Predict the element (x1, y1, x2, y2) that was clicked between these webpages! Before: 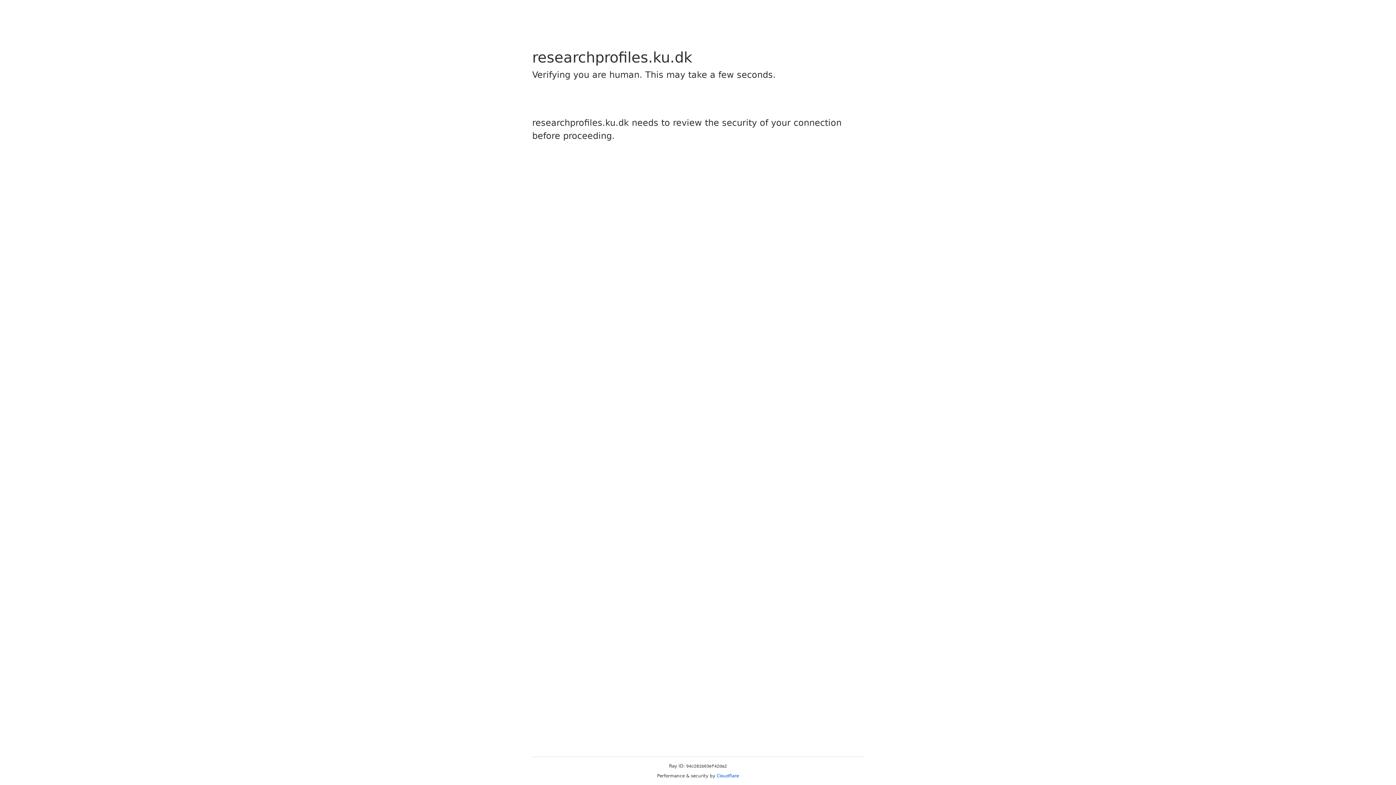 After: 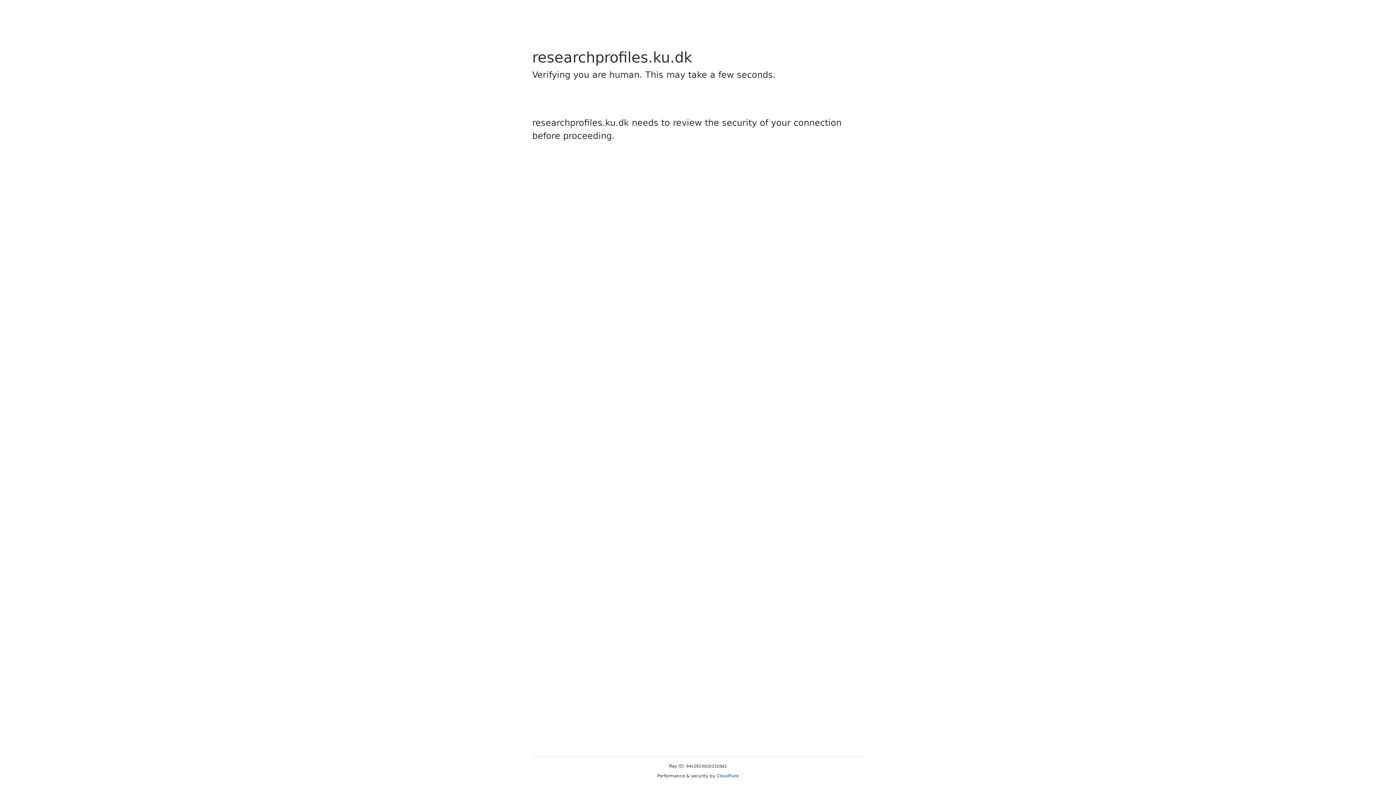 Action: bbox: (716, 773, 739, 778) label: Cloudflare